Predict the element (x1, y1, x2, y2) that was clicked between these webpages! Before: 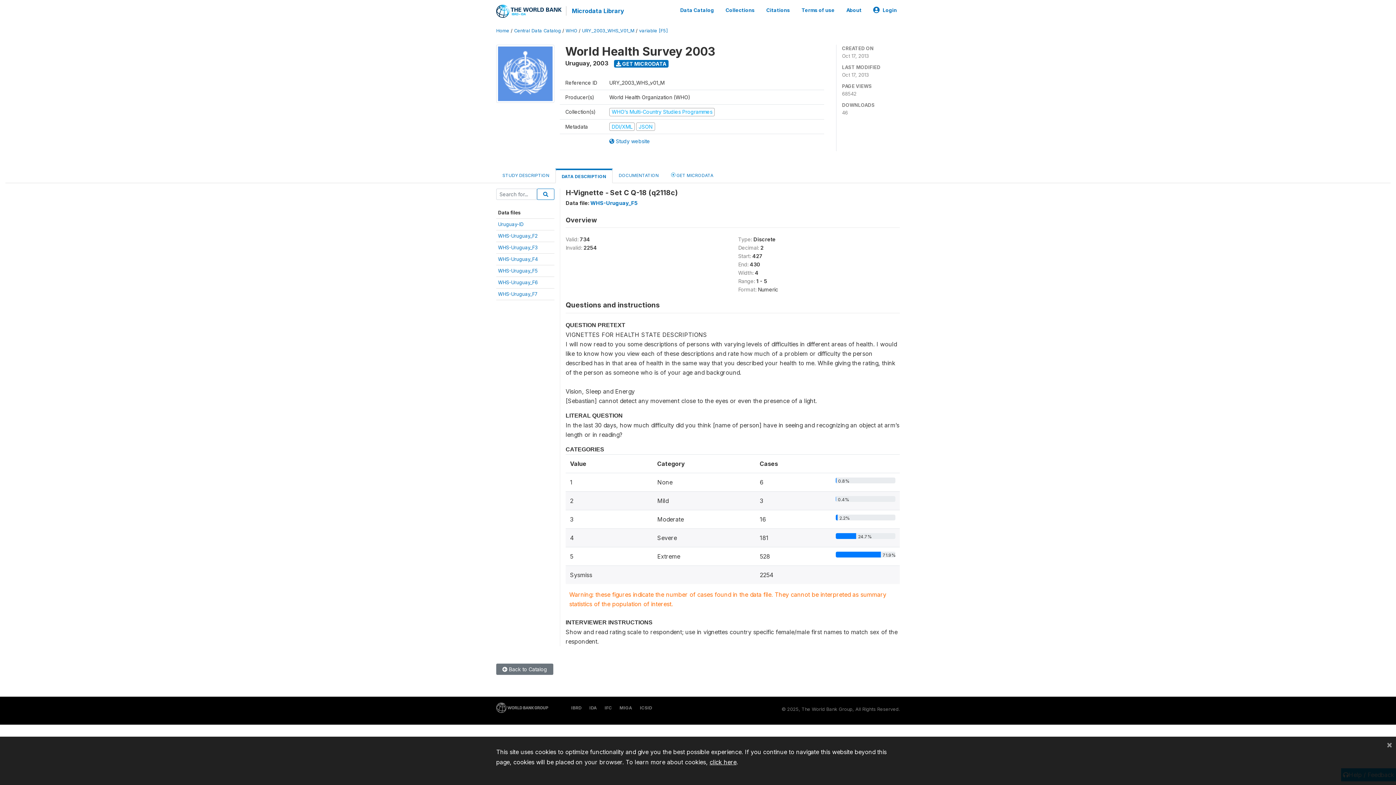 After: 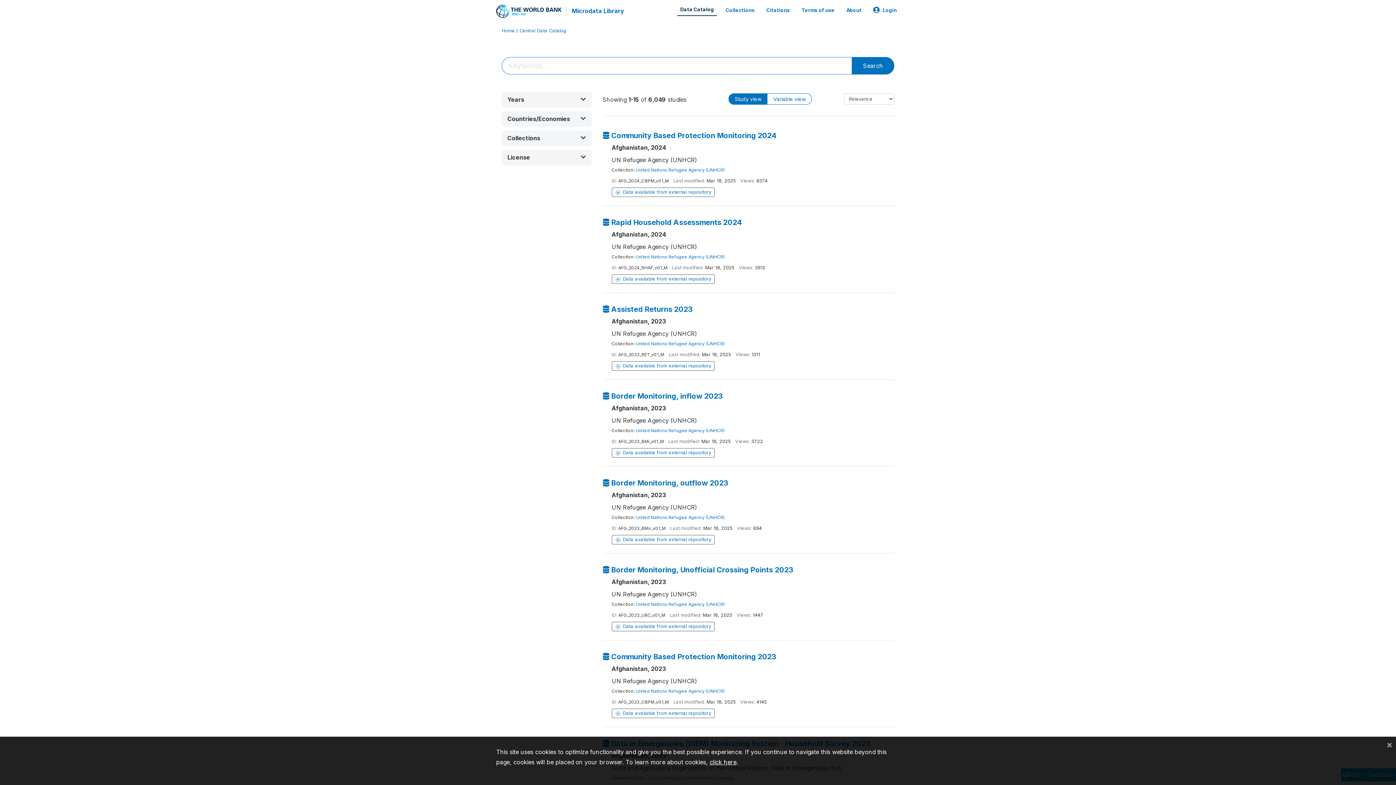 Action: label: Central Data Catalog bbox: (514, 28, 561, 33)